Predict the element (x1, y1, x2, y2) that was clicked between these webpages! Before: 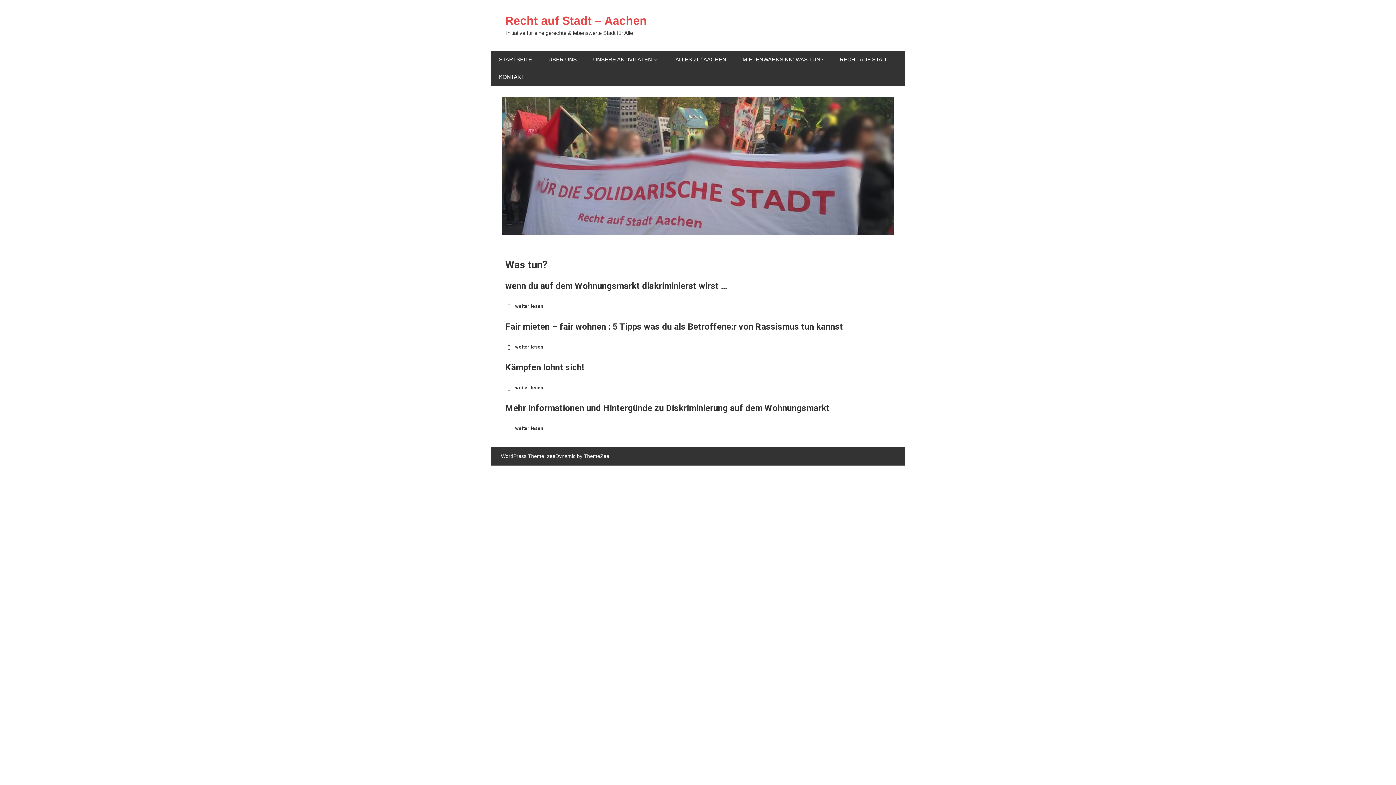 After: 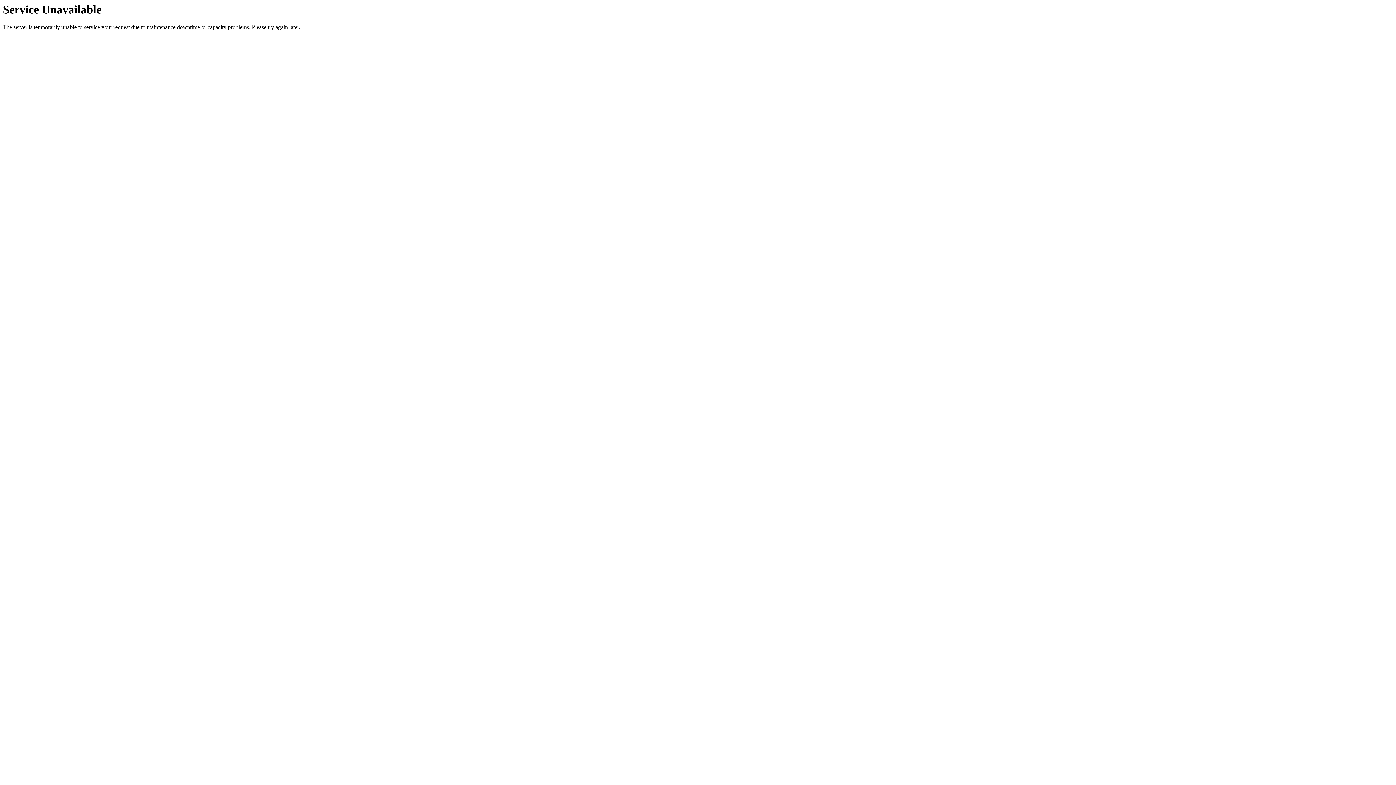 Action: bbox: (505, 14, 647, 27) label: Recht auf Stadt – Aachen